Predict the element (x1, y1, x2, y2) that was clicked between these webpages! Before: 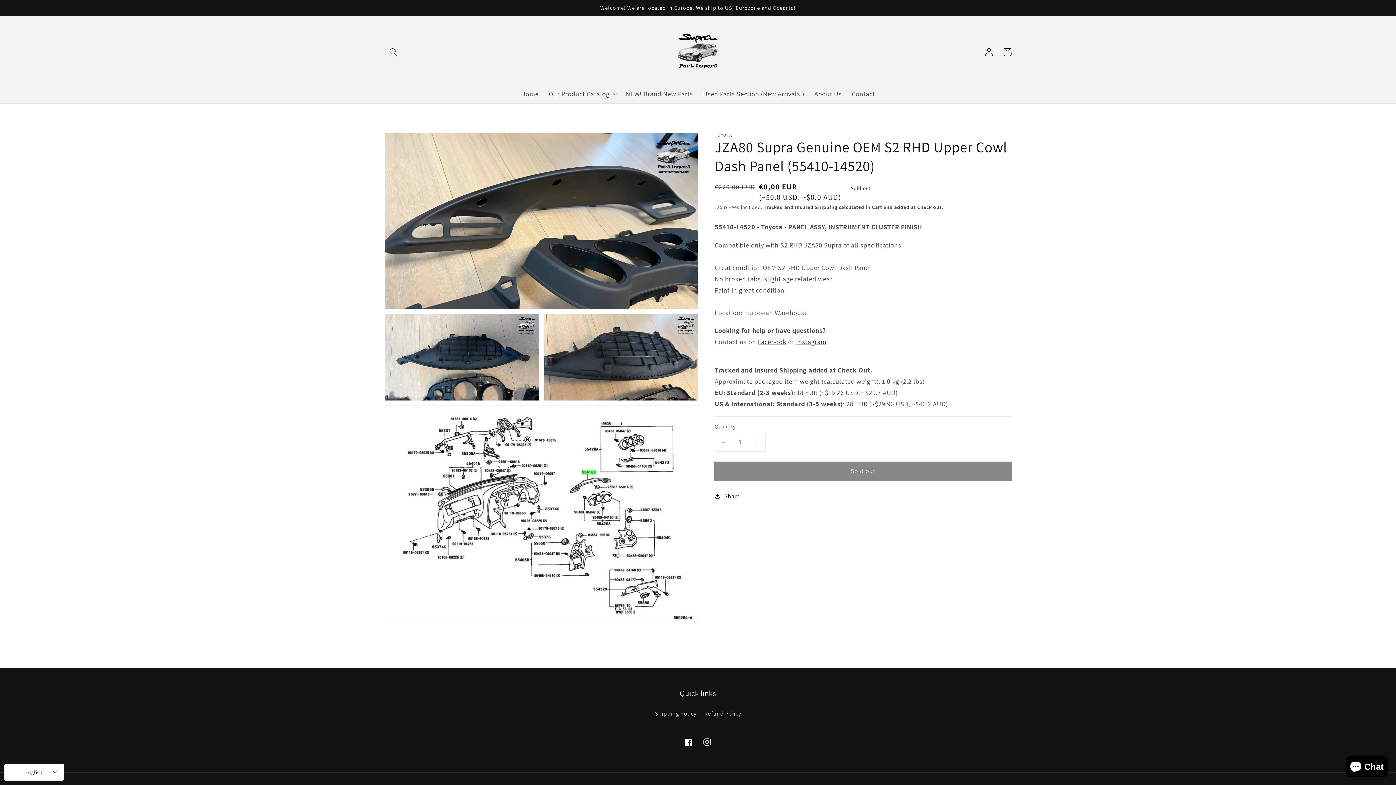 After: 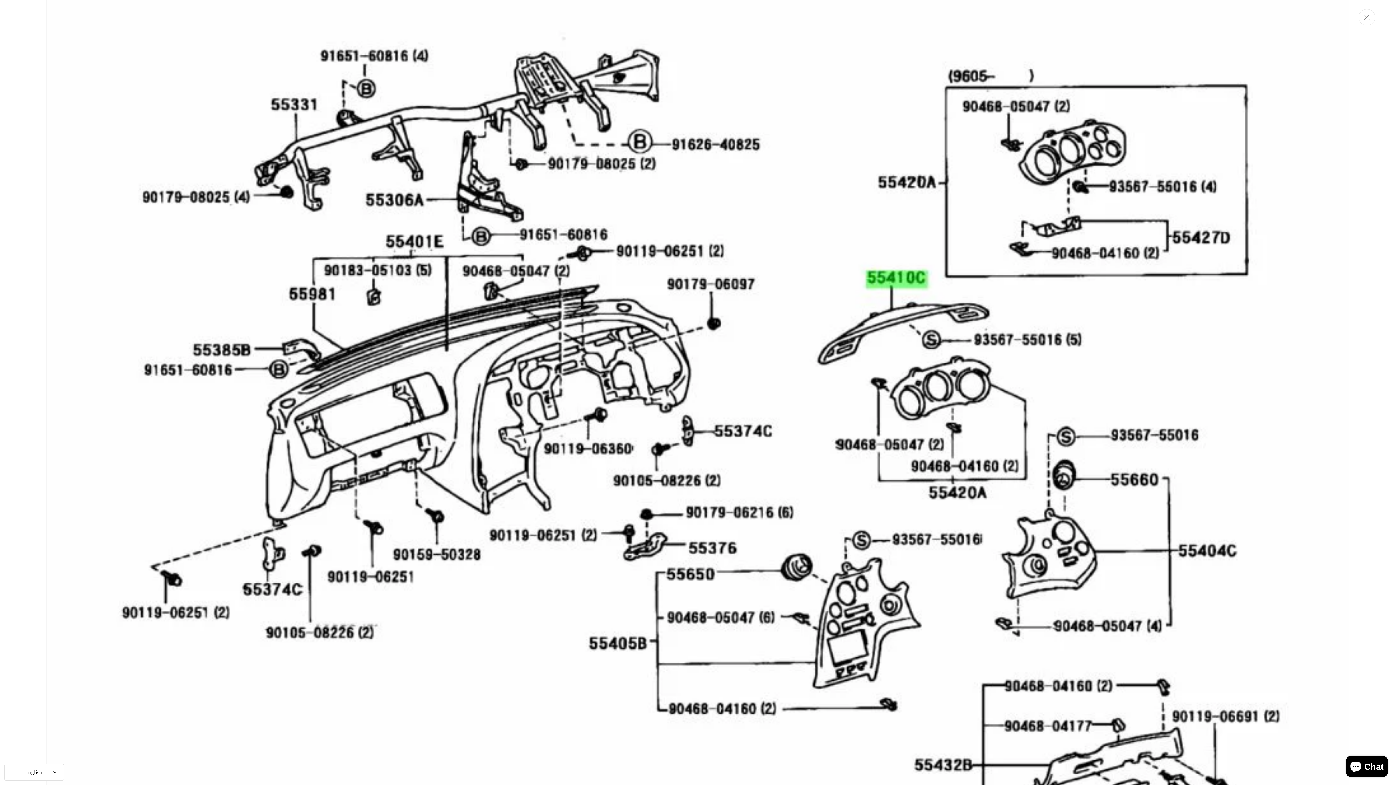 Action: bbox: (384, 405, 697, 621) label: Open media 4 in gallery view